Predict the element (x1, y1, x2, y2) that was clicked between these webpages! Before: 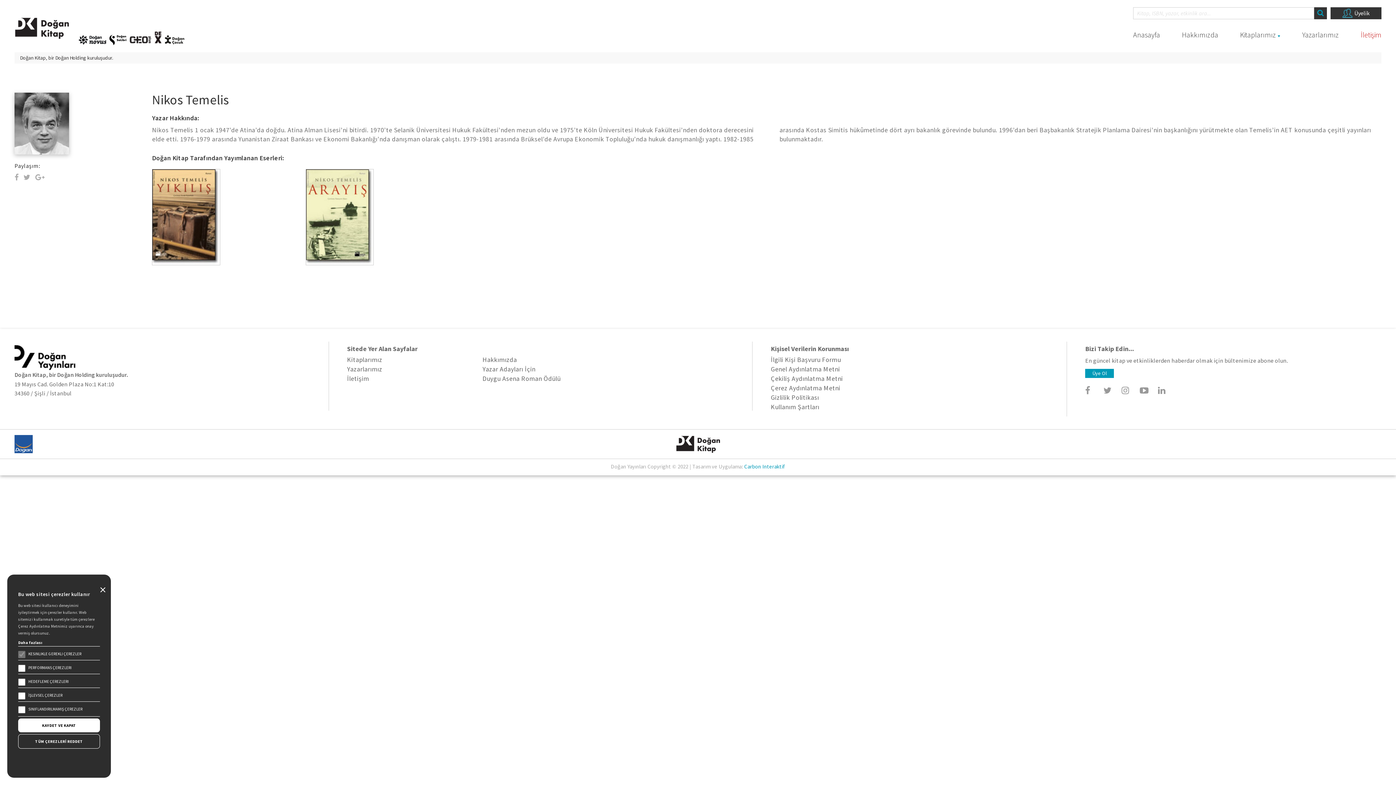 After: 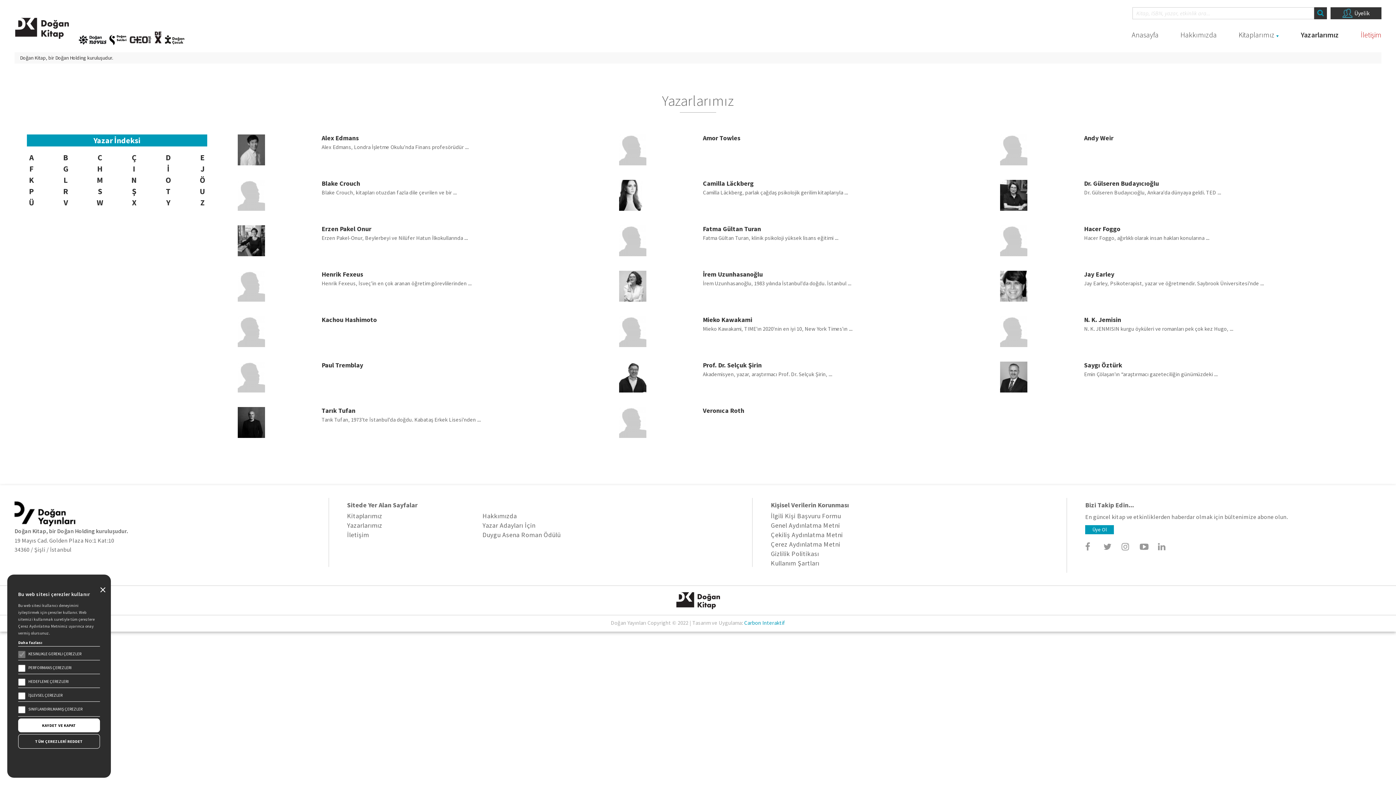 Action: bbox: (347, 365, 382, 373) label: Yazarlarımız